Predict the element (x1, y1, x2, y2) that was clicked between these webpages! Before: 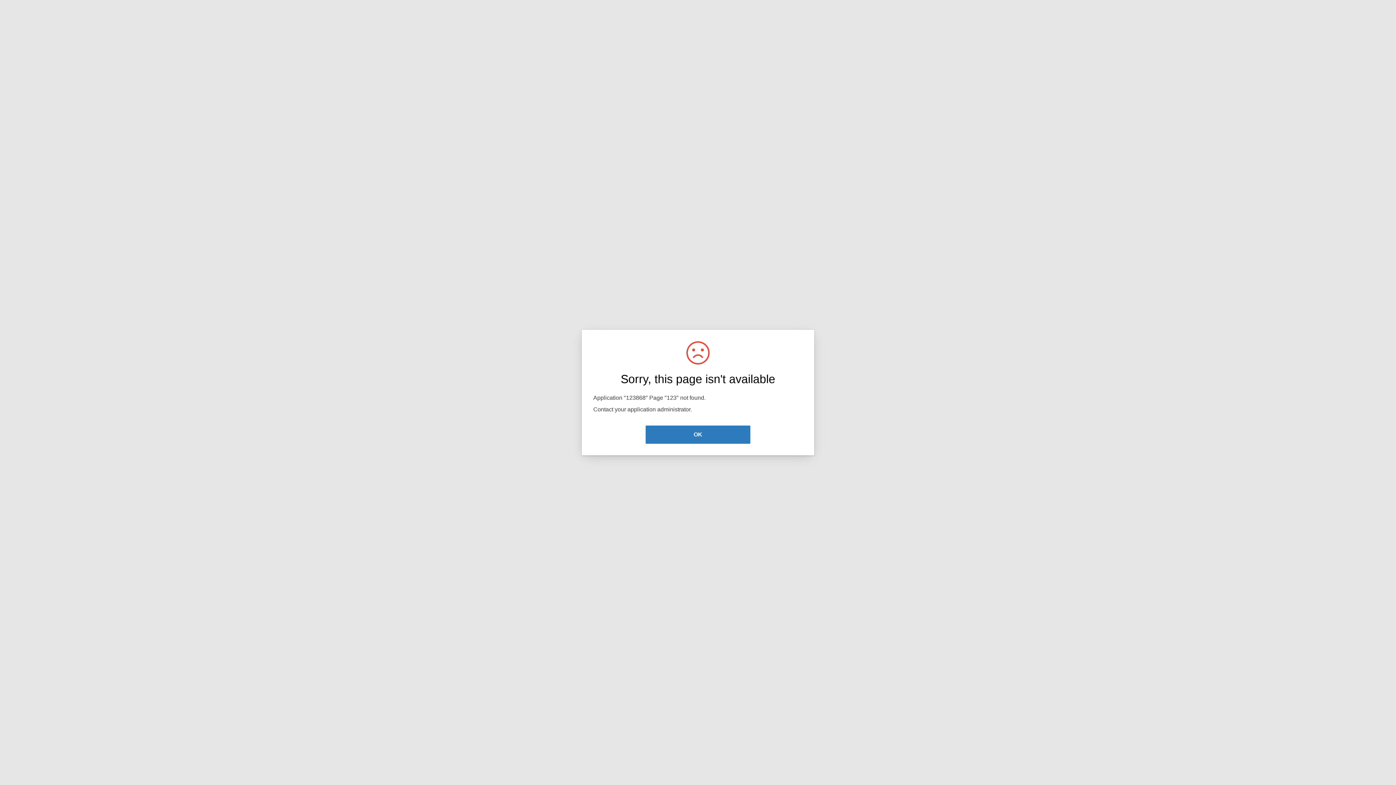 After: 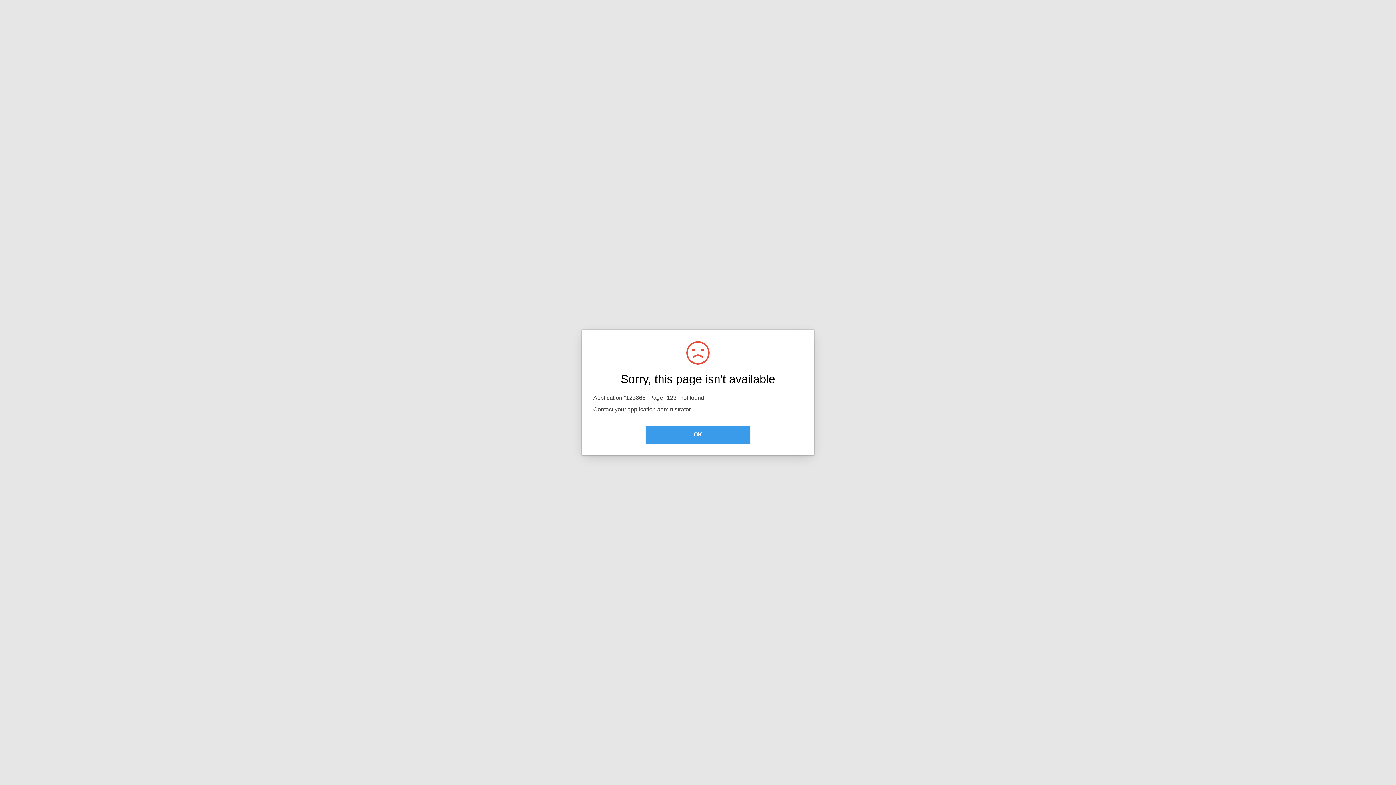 Action: label: OK bbox: (645, 425, 750, 444)